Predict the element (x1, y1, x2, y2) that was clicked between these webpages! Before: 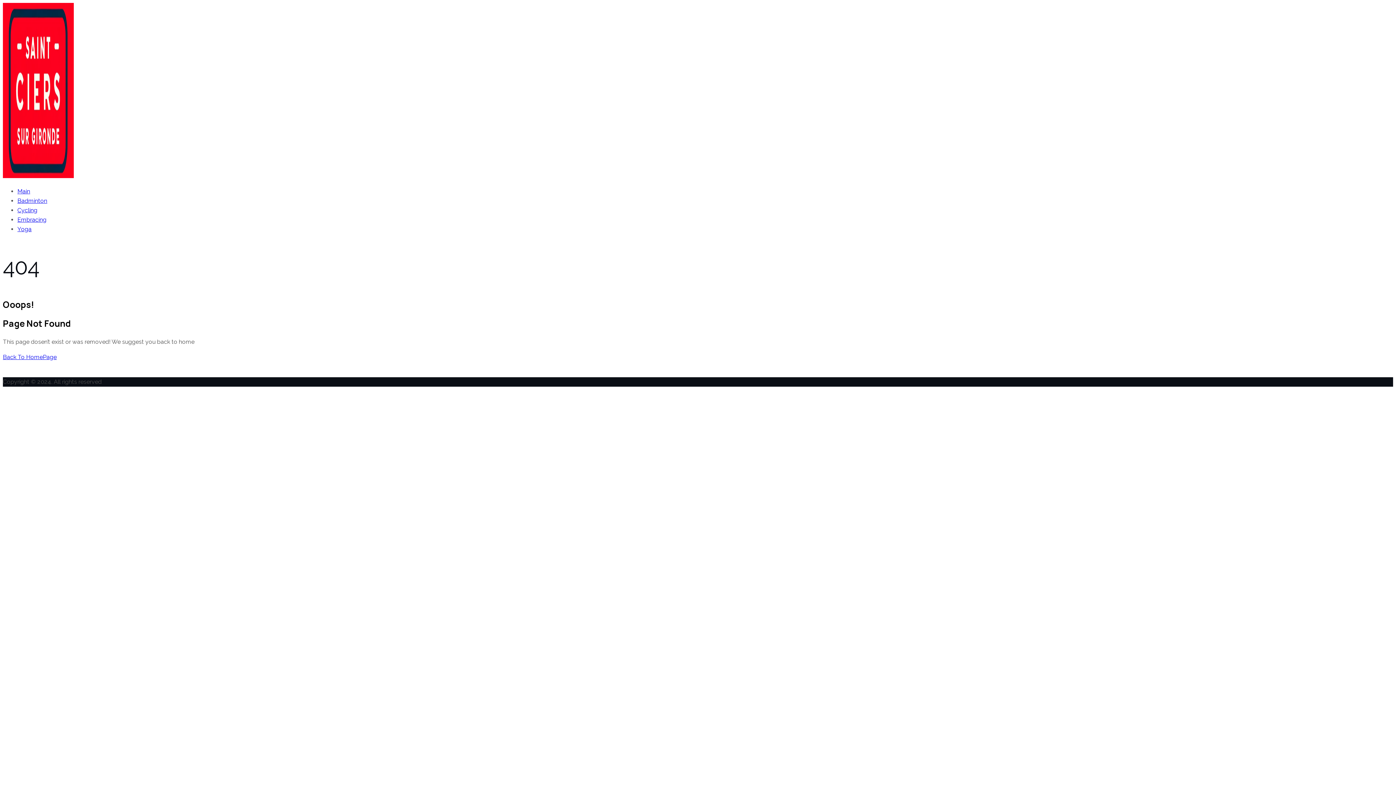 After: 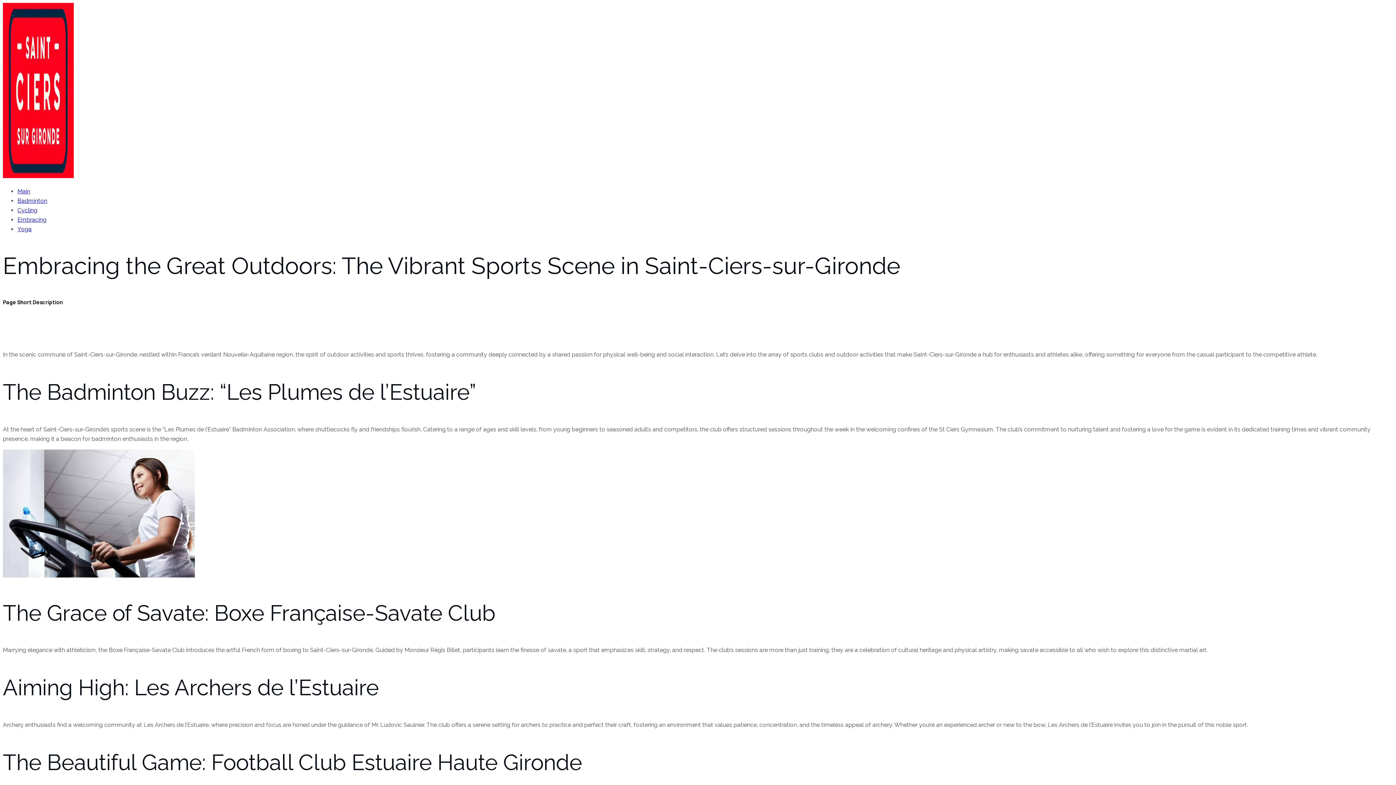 Action: label: Embracing bbox: (17, 216, 46, 223)